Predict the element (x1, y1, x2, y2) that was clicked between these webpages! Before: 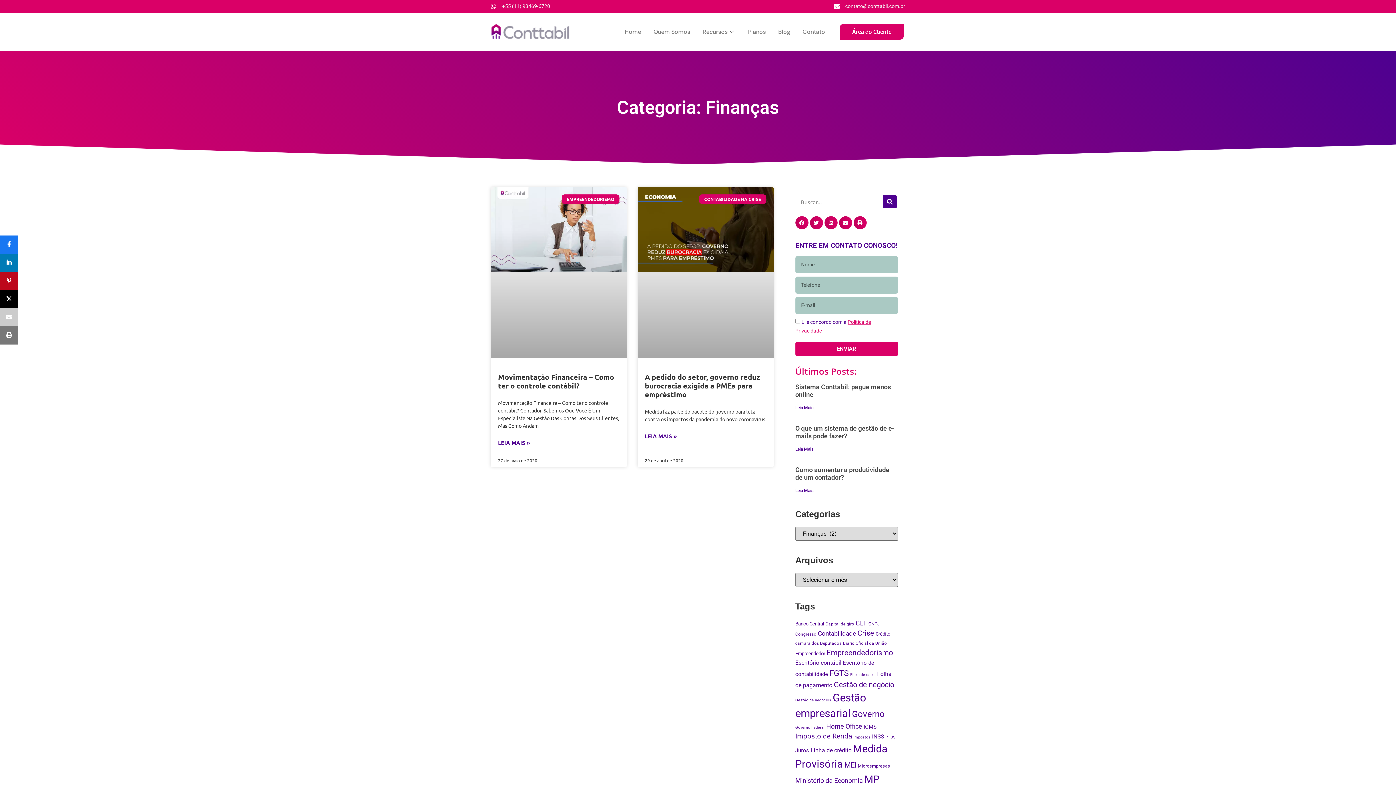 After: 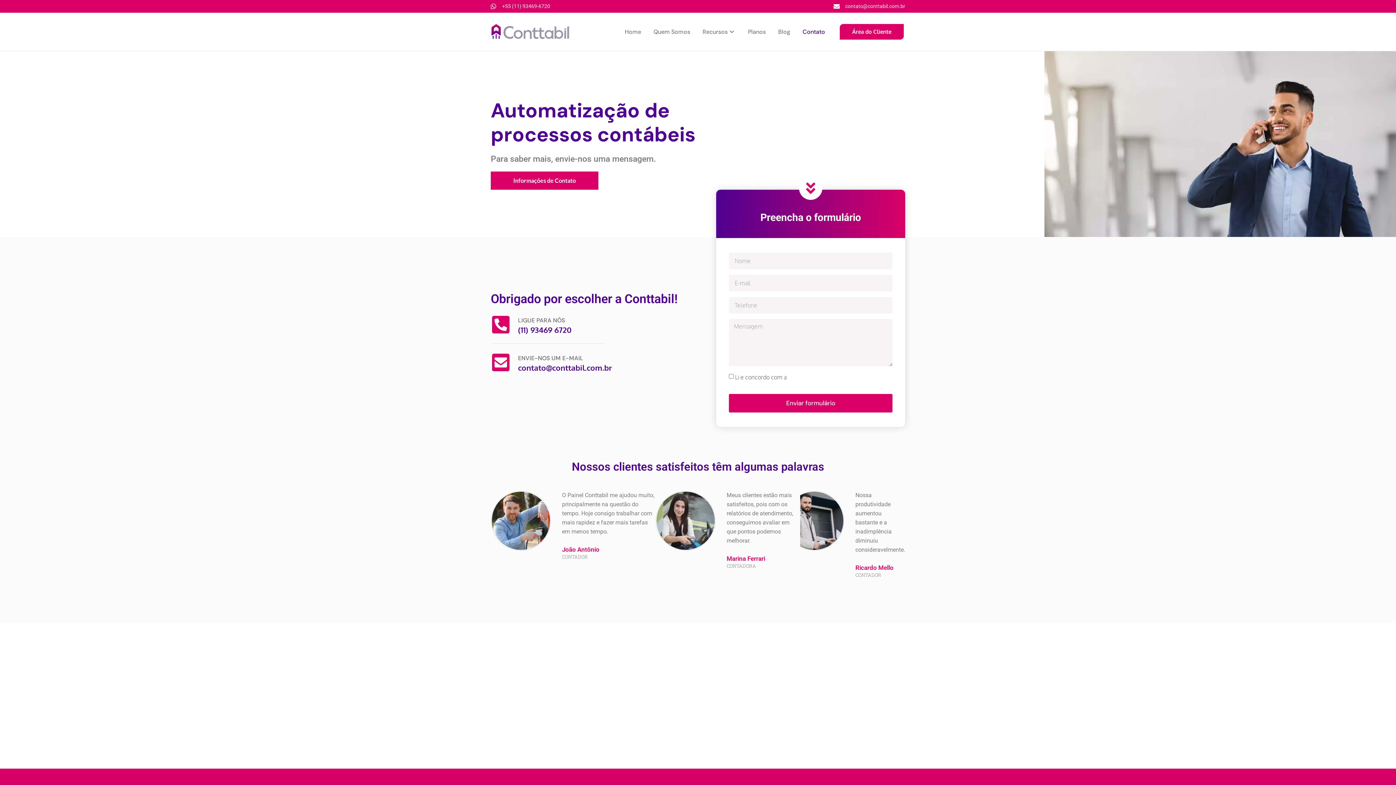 Action: label: Contato bbox: (796, 23, 831, 40)